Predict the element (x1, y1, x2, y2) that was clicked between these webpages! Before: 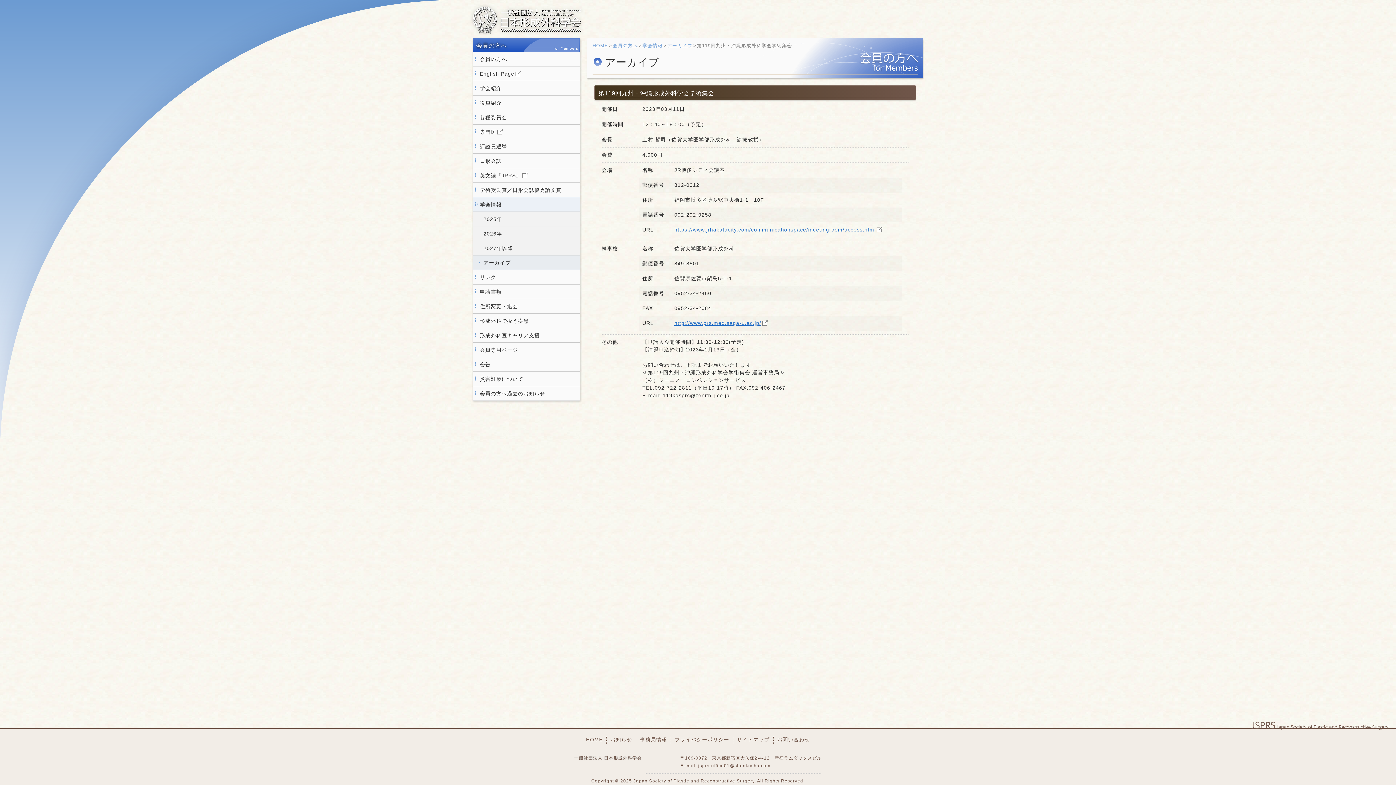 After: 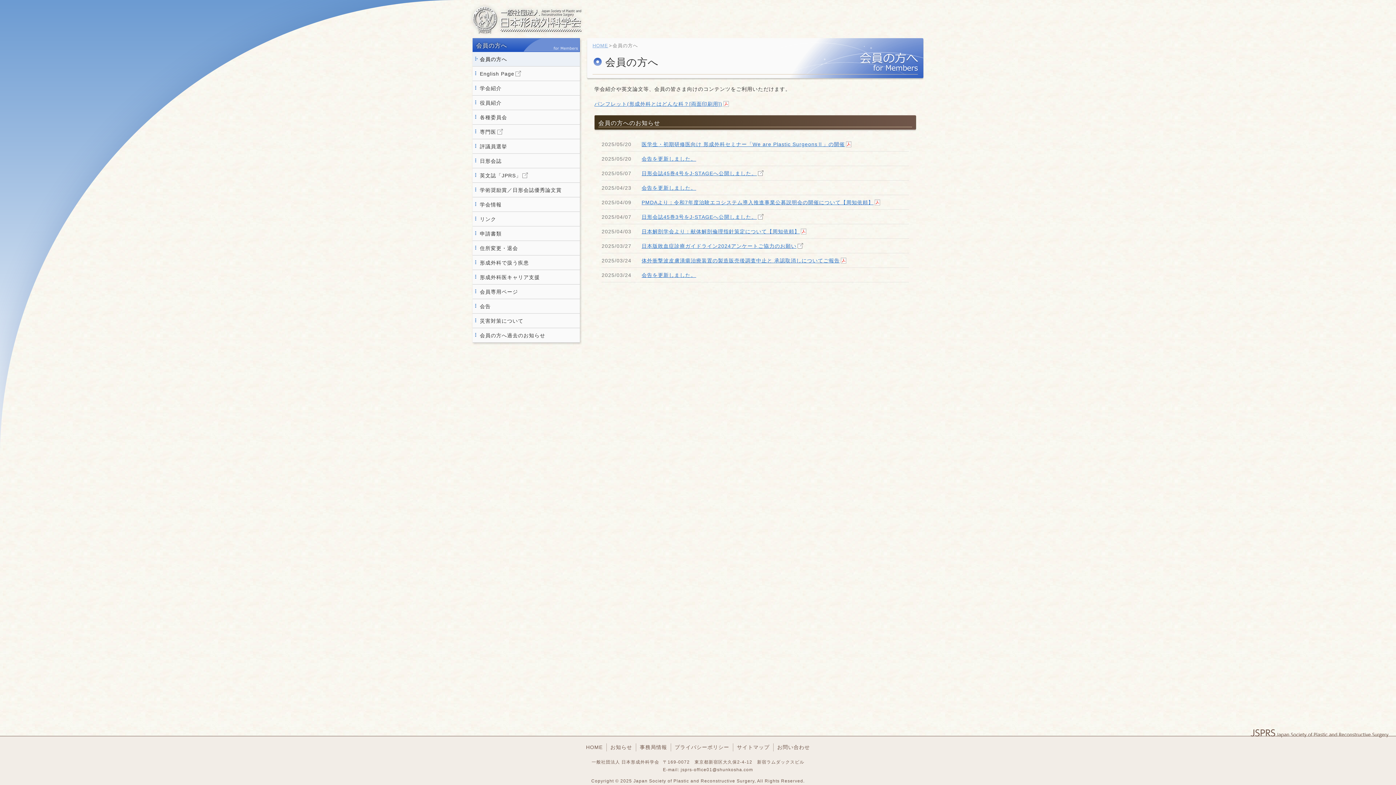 Action: label: 会員の方へ bbox: (612, 42, 638, 48)